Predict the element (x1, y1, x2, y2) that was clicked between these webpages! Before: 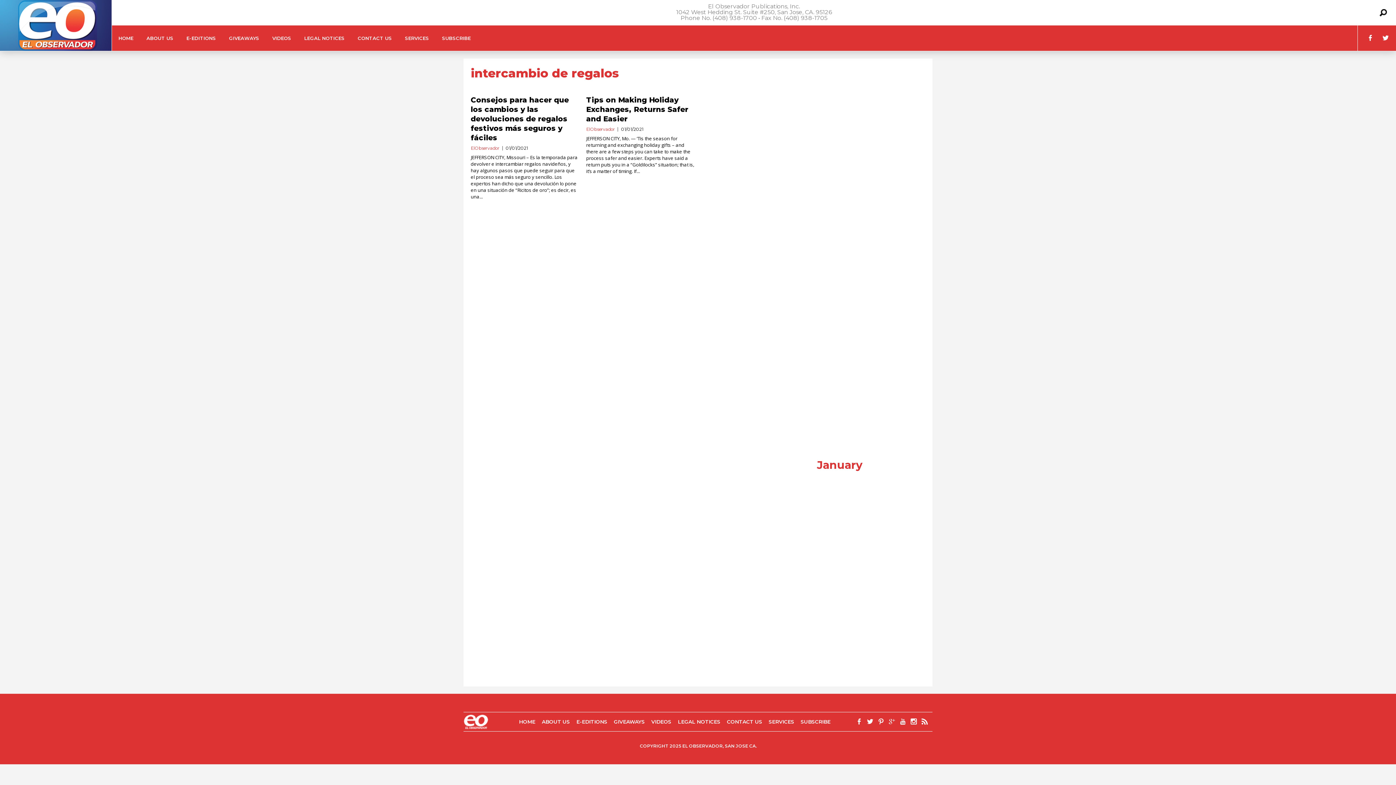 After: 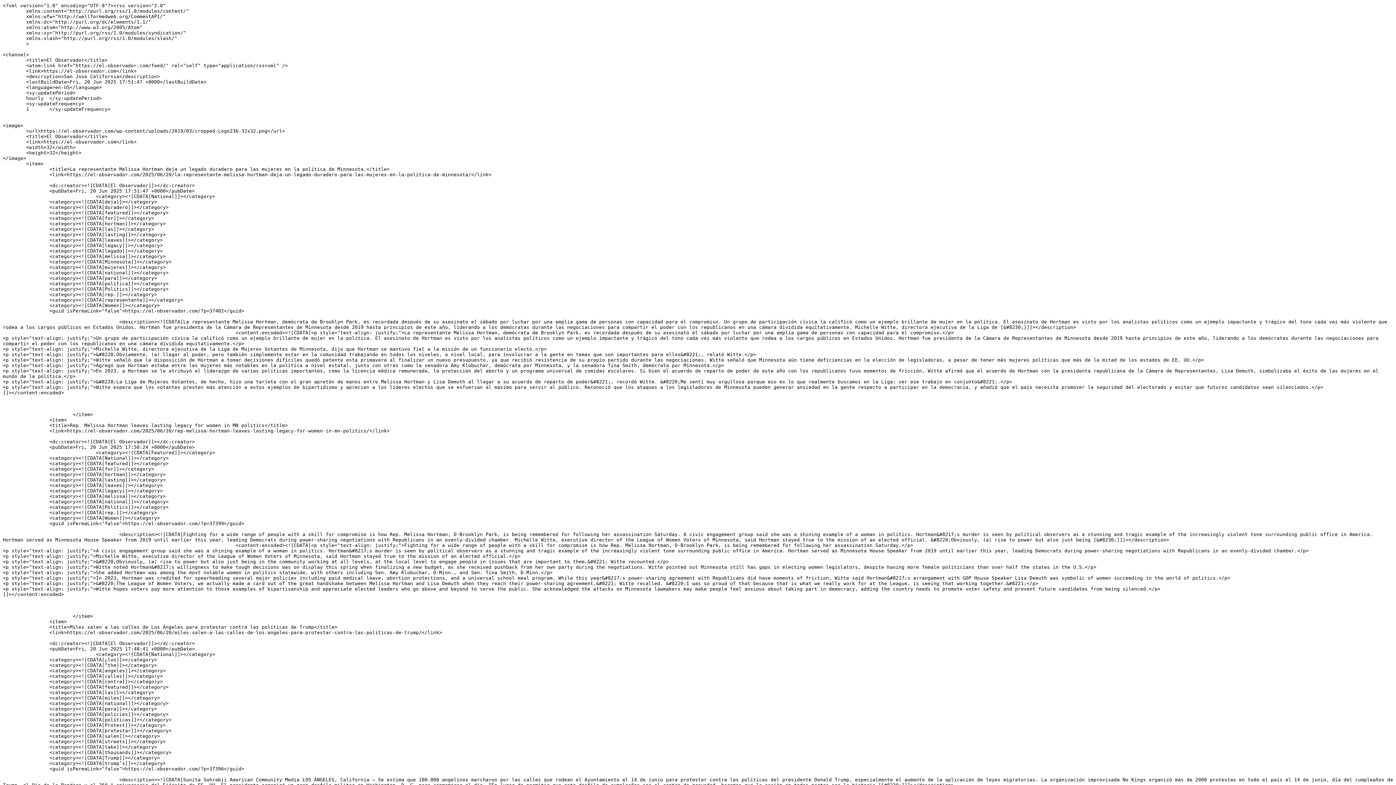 Action: bbox: (921, 717, 928, 727)